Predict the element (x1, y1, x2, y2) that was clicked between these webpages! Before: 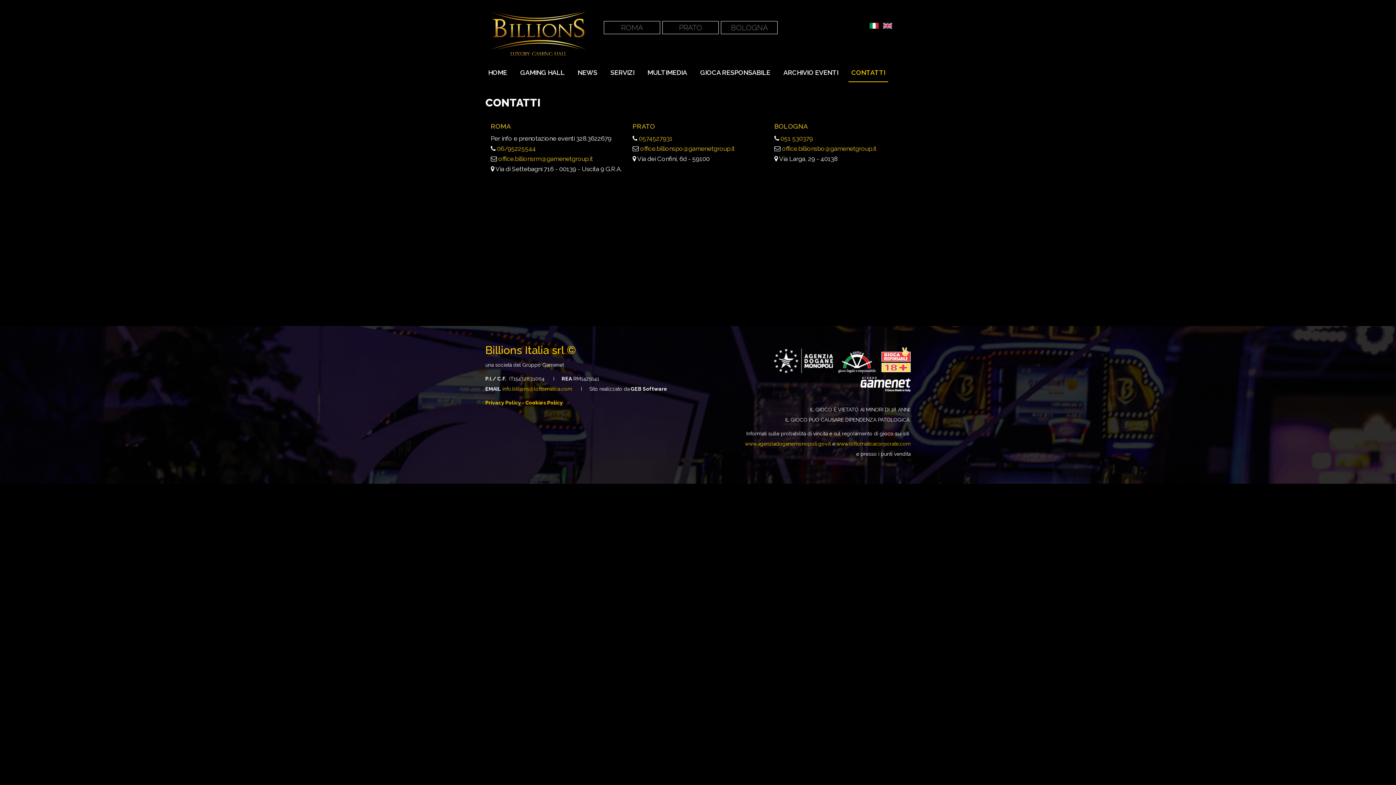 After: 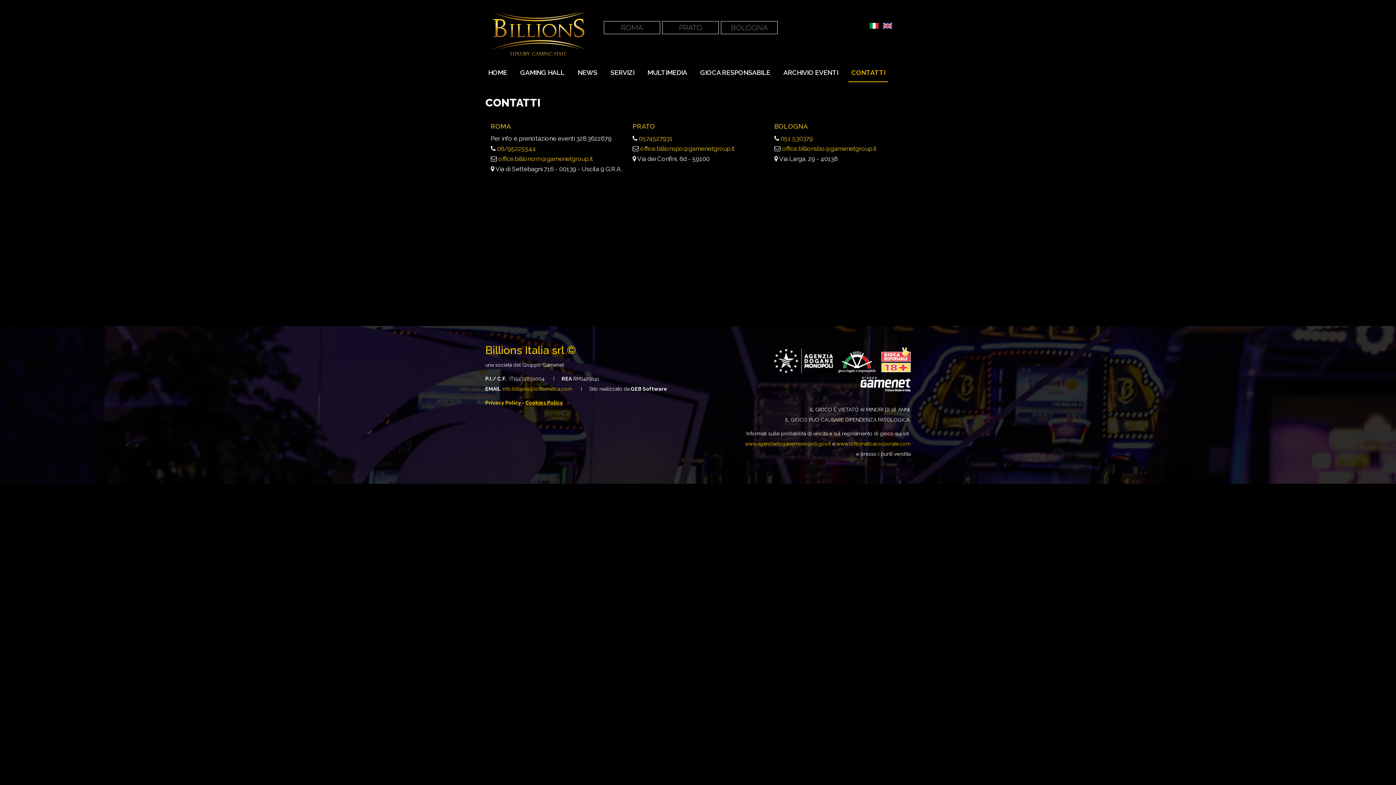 Action: bbox: (525, 400, 562, 405) label: Cookies Policy